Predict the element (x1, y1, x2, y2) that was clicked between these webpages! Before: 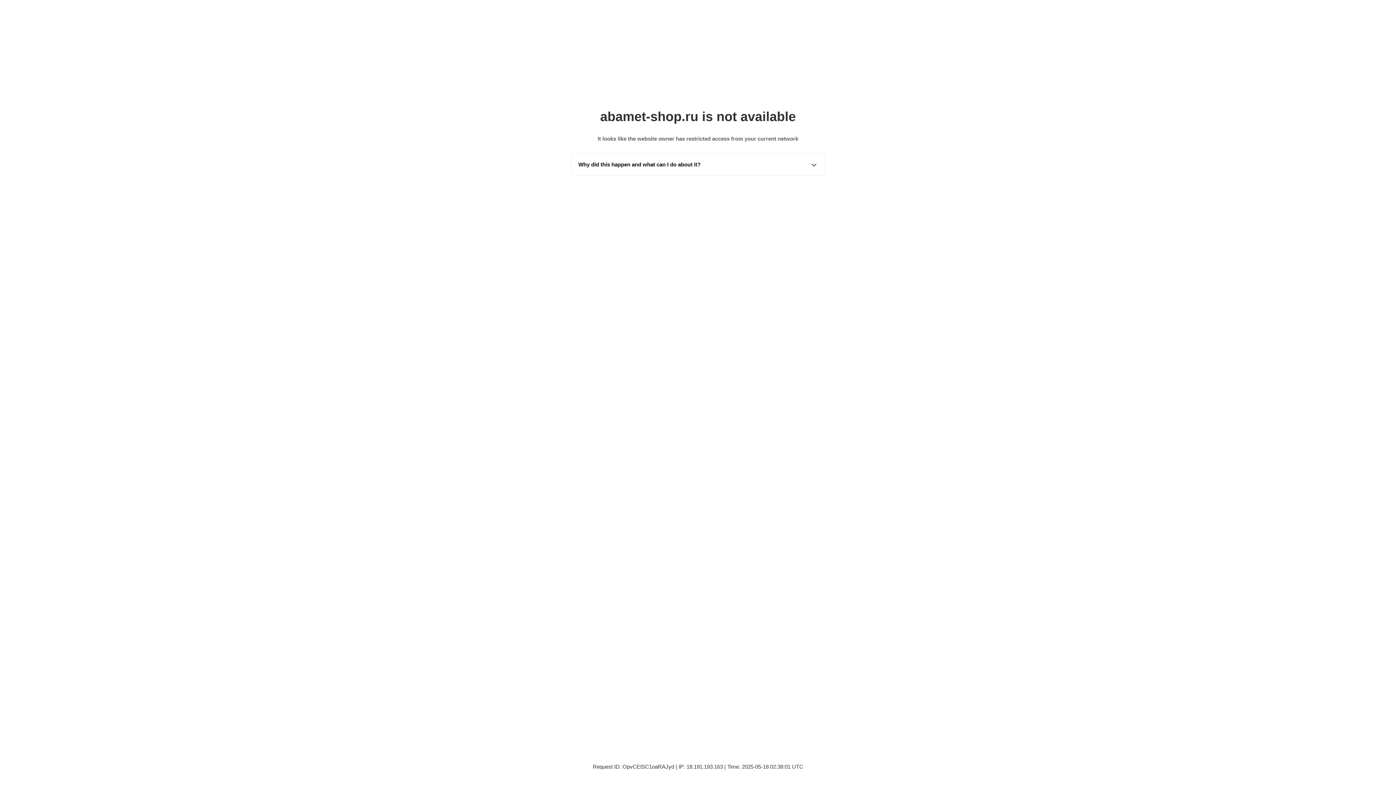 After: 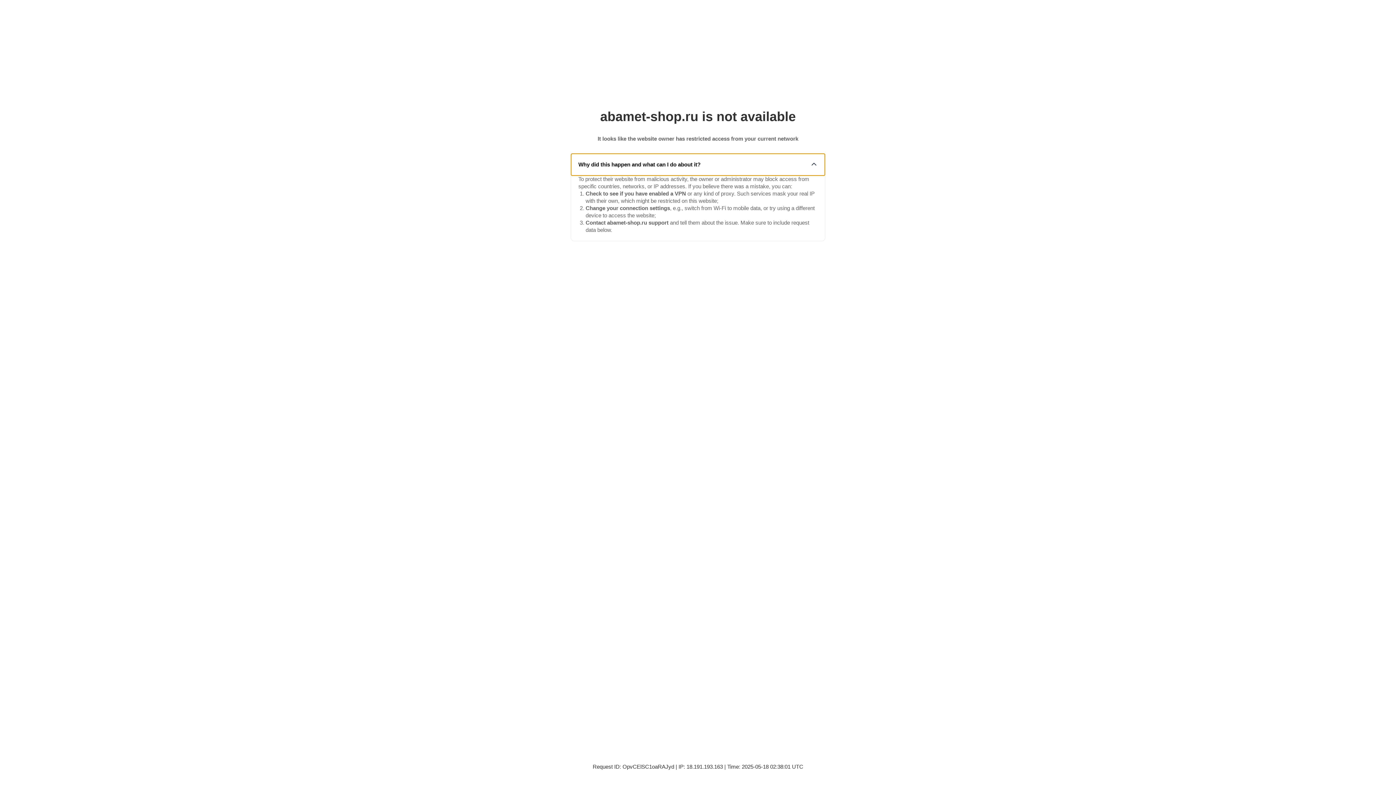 Action: label: Why did this happen and what can I do about it? bbox: (571, 153, 825, 175)